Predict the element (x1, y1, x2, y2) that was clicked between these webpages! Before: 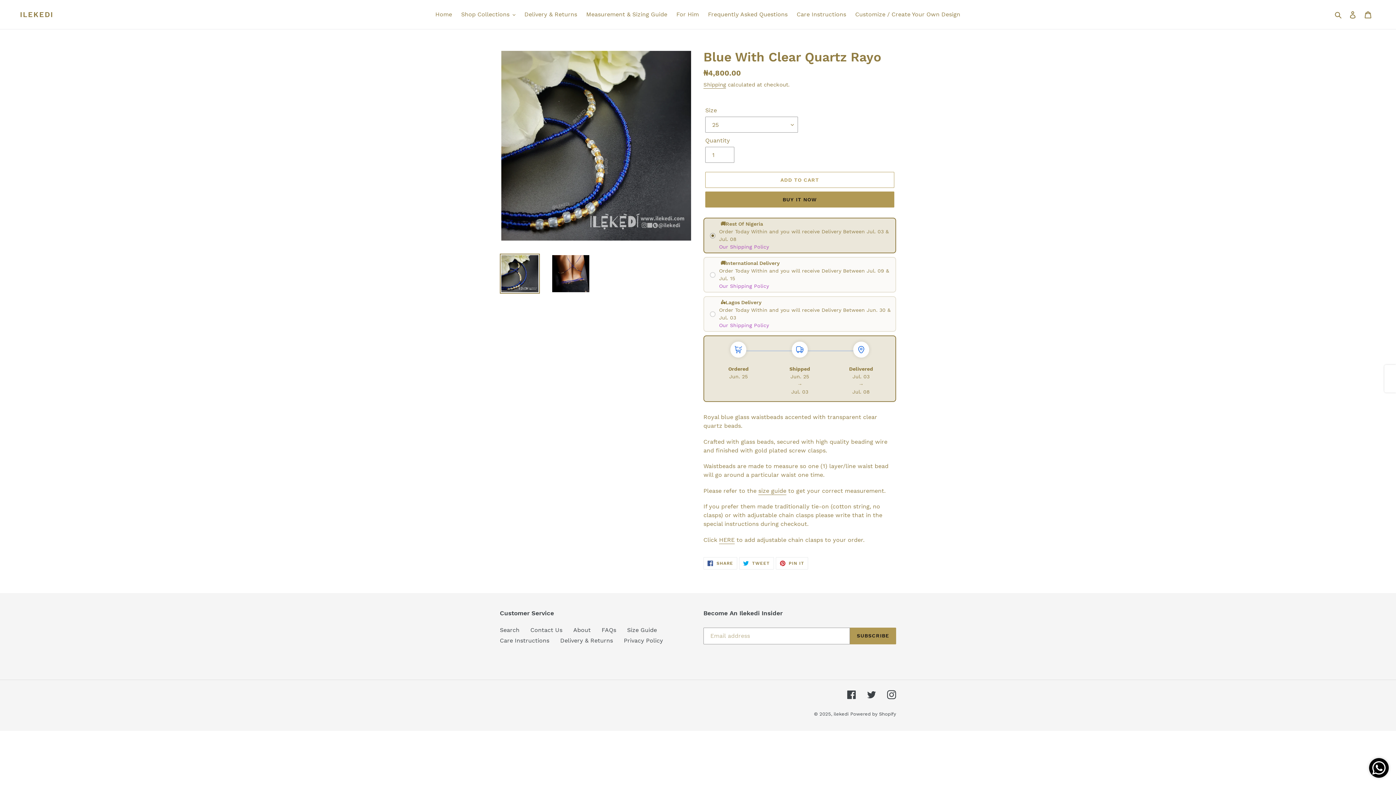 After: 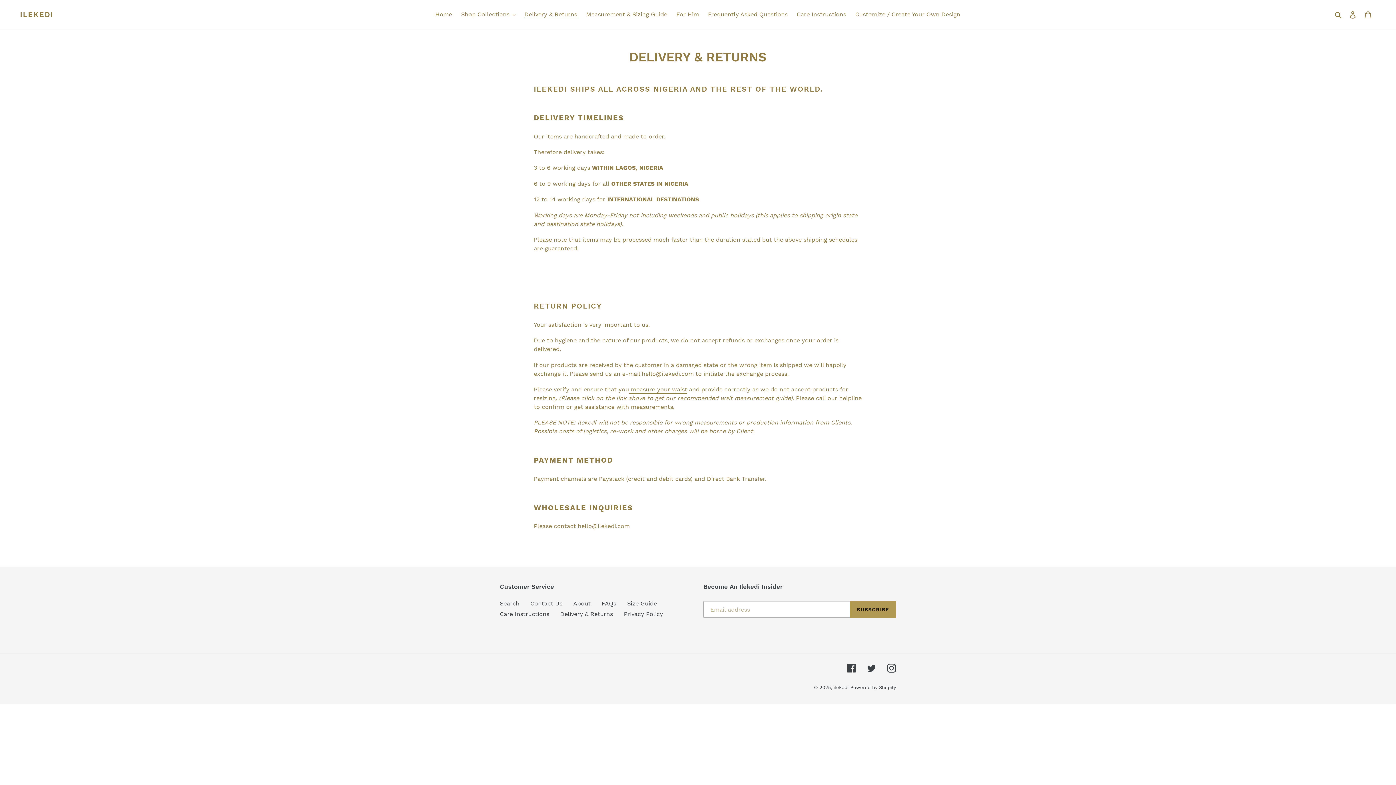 Action: bbox: (560, 637, 613, 644) label: Delivery & Returns